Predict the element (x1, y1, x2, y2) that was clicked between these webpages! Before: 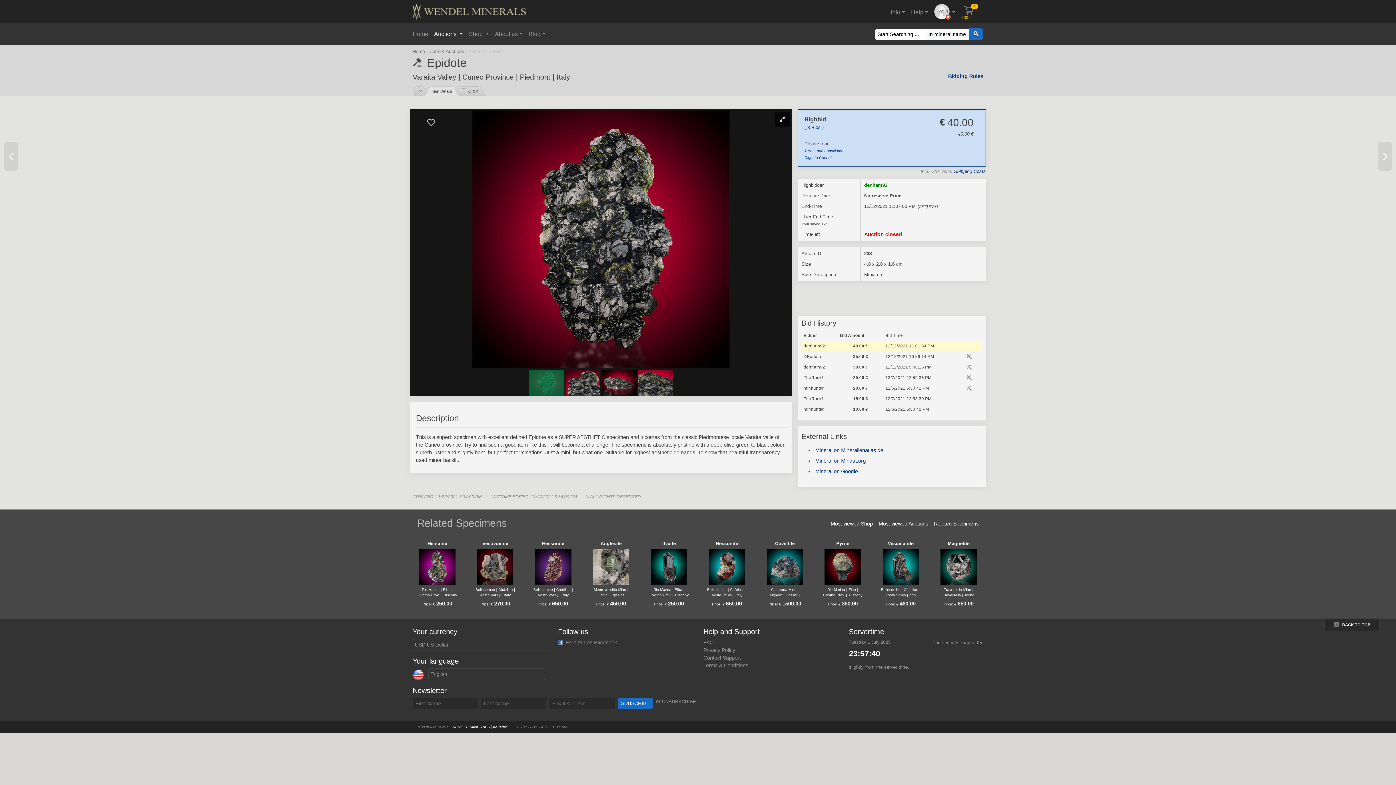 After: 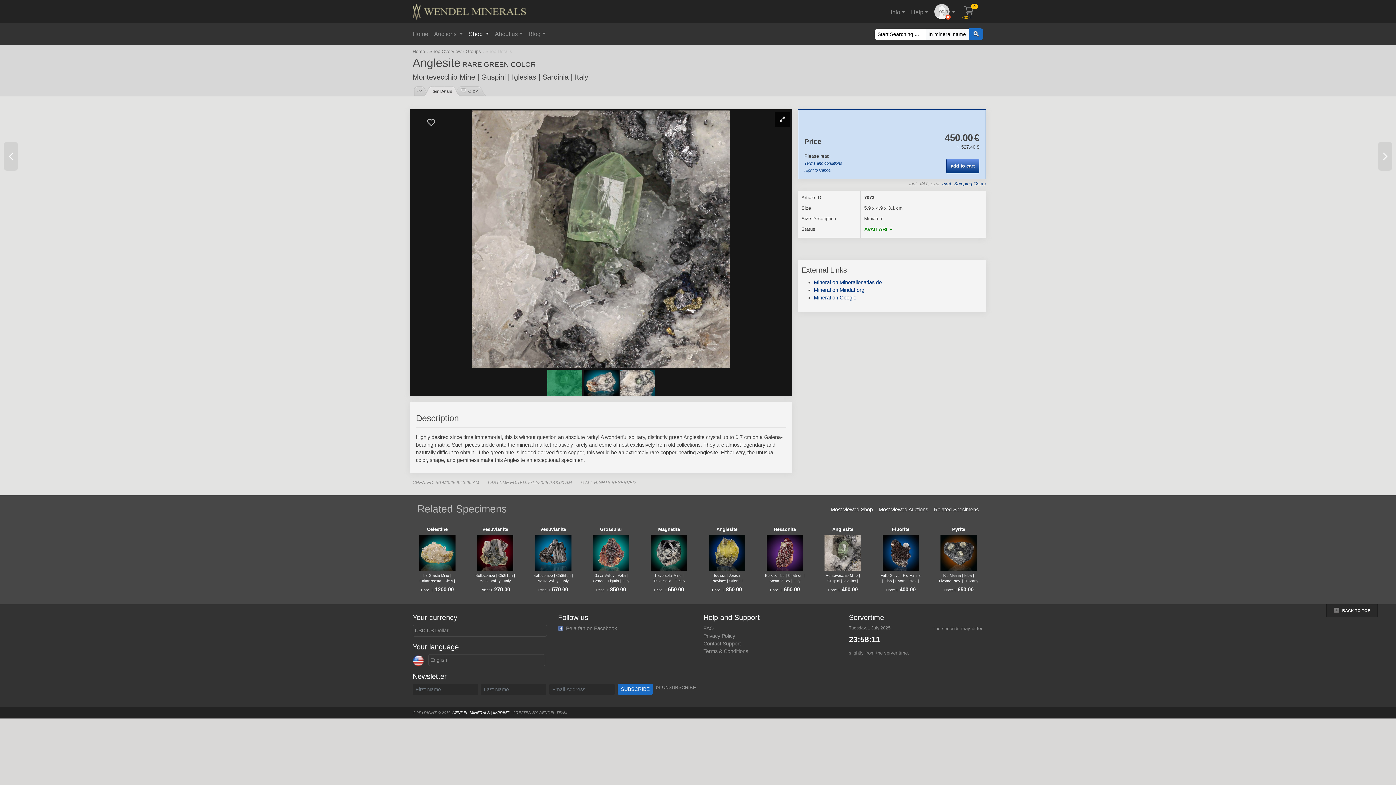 Action: label: Anglesite
Montevecchio Mine | Guspini | Iglesias | Sardinia | Italy
Price: € 450.00 bbox: (591, 540, 631, 608)